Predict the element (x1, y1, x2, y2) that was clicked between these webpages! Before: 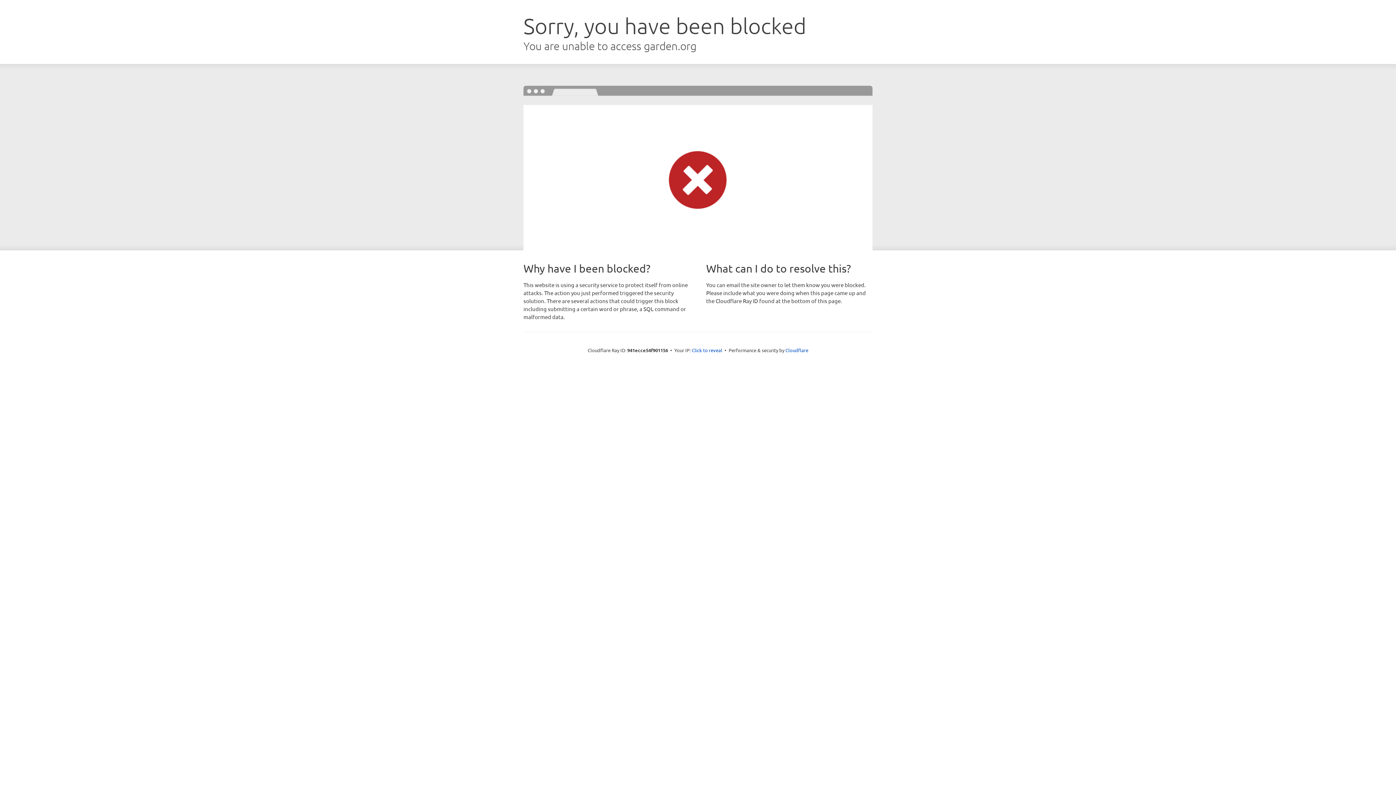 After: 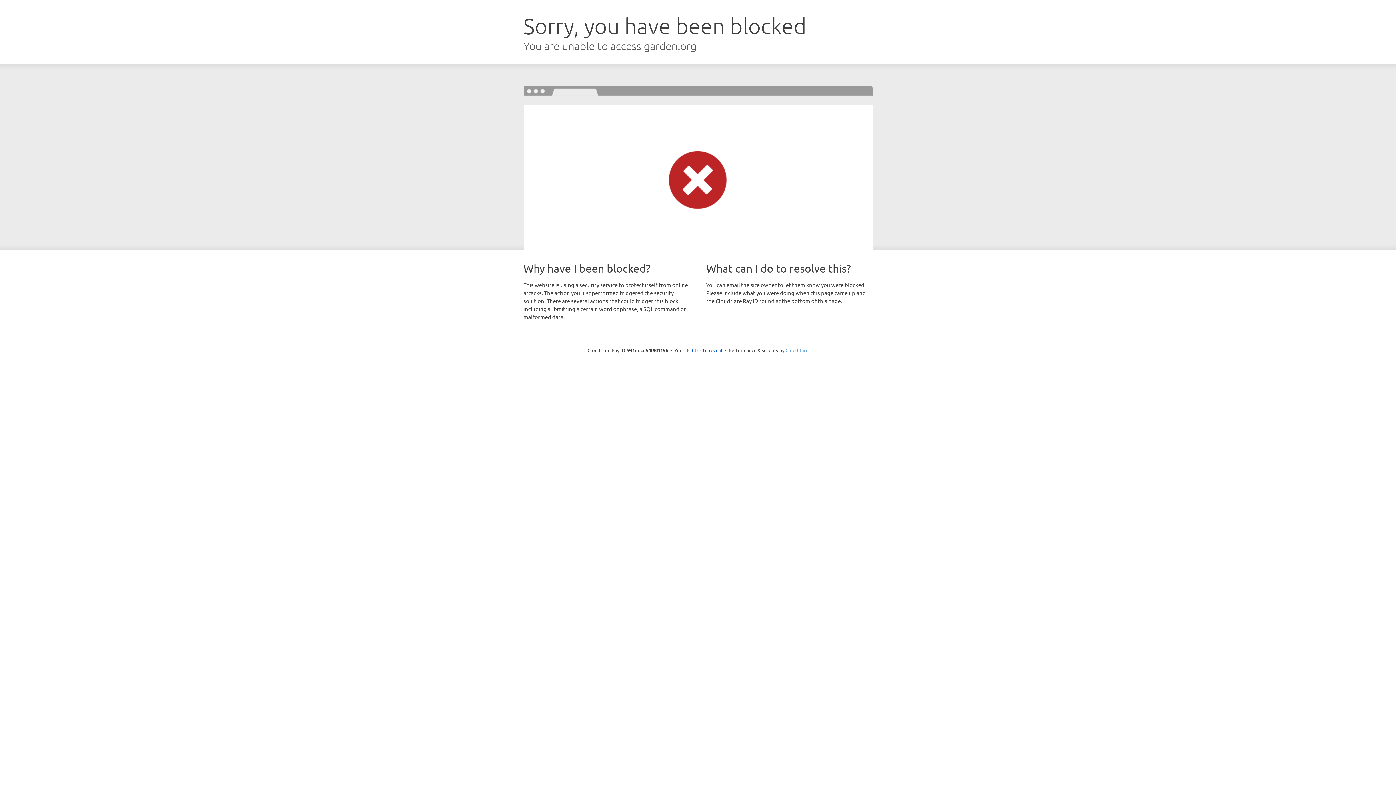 Action: bbox: (785, 347, 808, 353) label: Cloudflare